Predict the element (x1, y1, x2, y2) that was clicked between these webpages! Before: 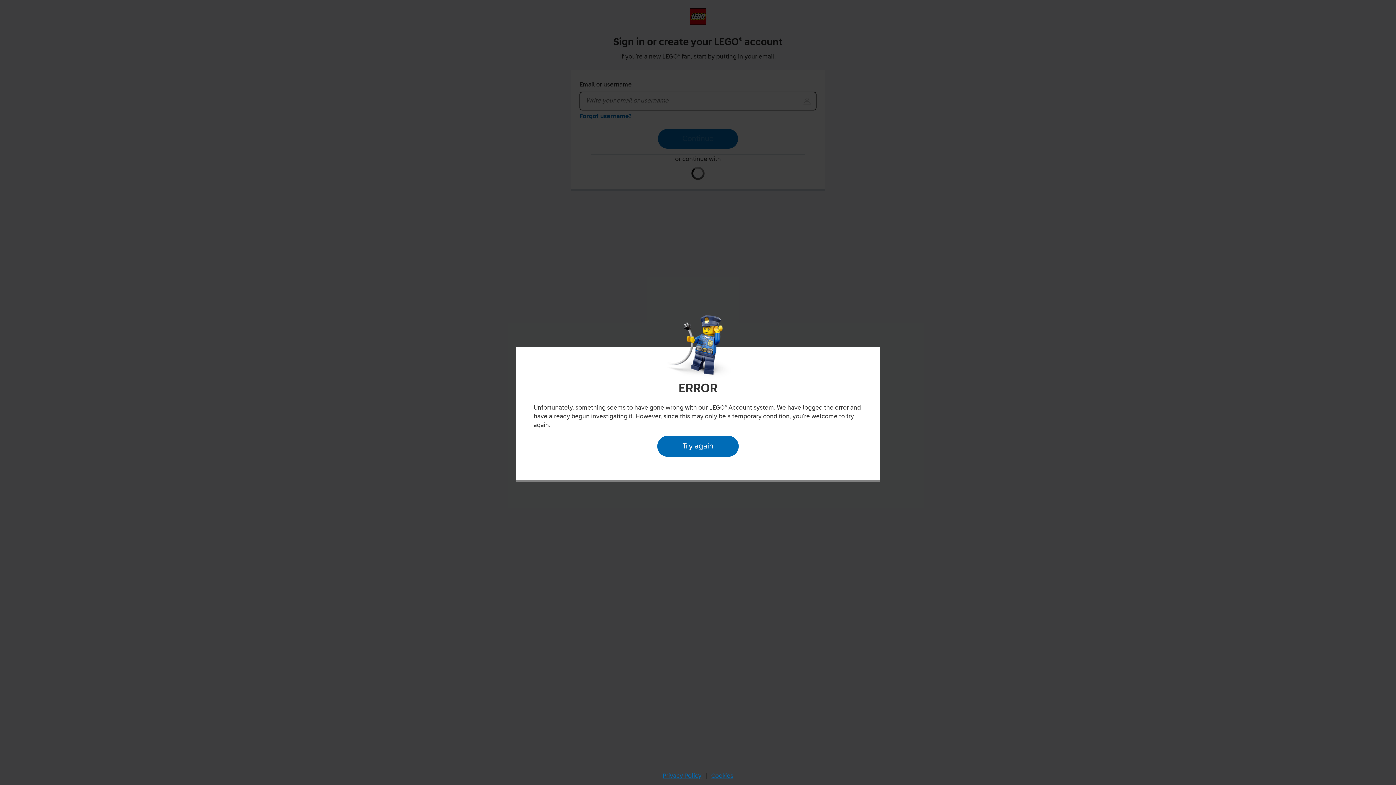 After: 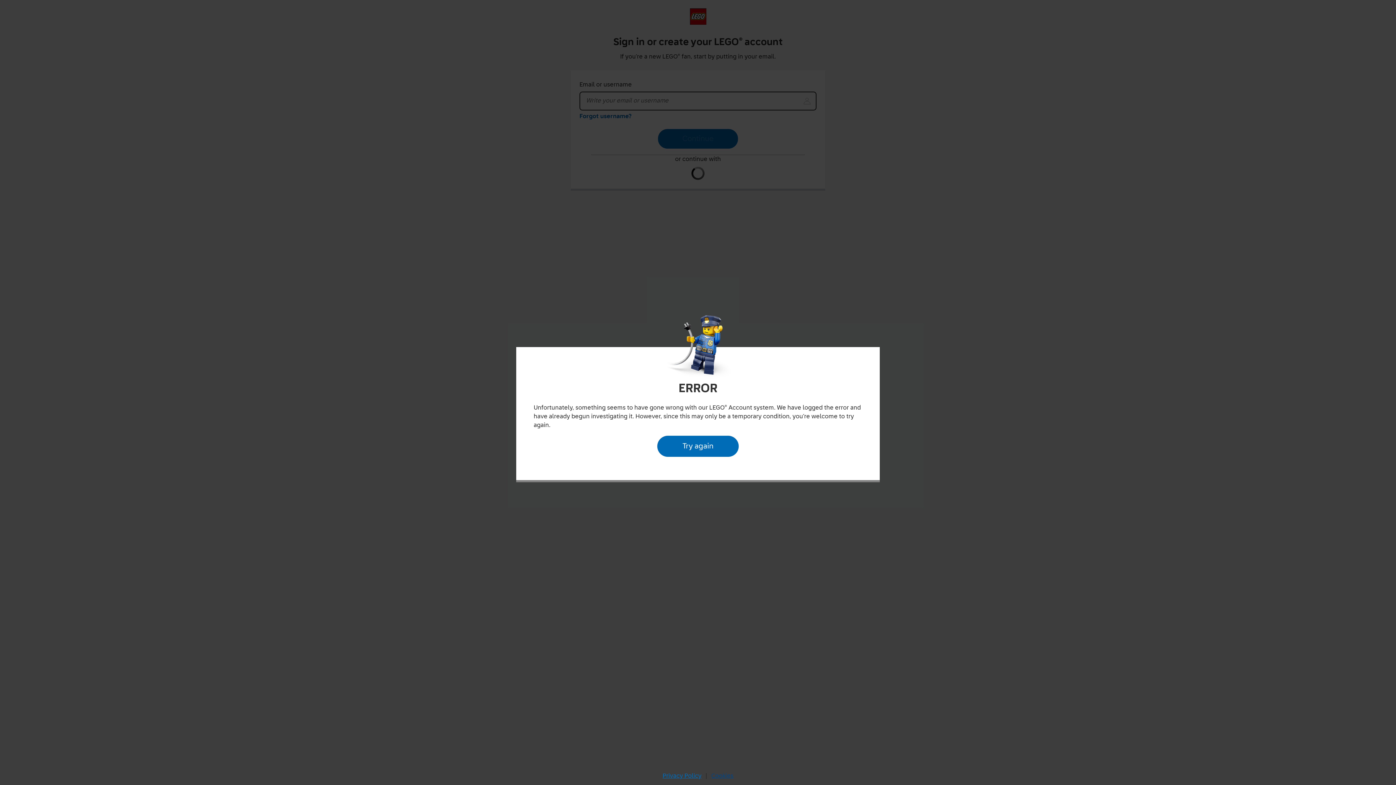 Action: label: Cookies bbox: (709, 770, 735, 782)